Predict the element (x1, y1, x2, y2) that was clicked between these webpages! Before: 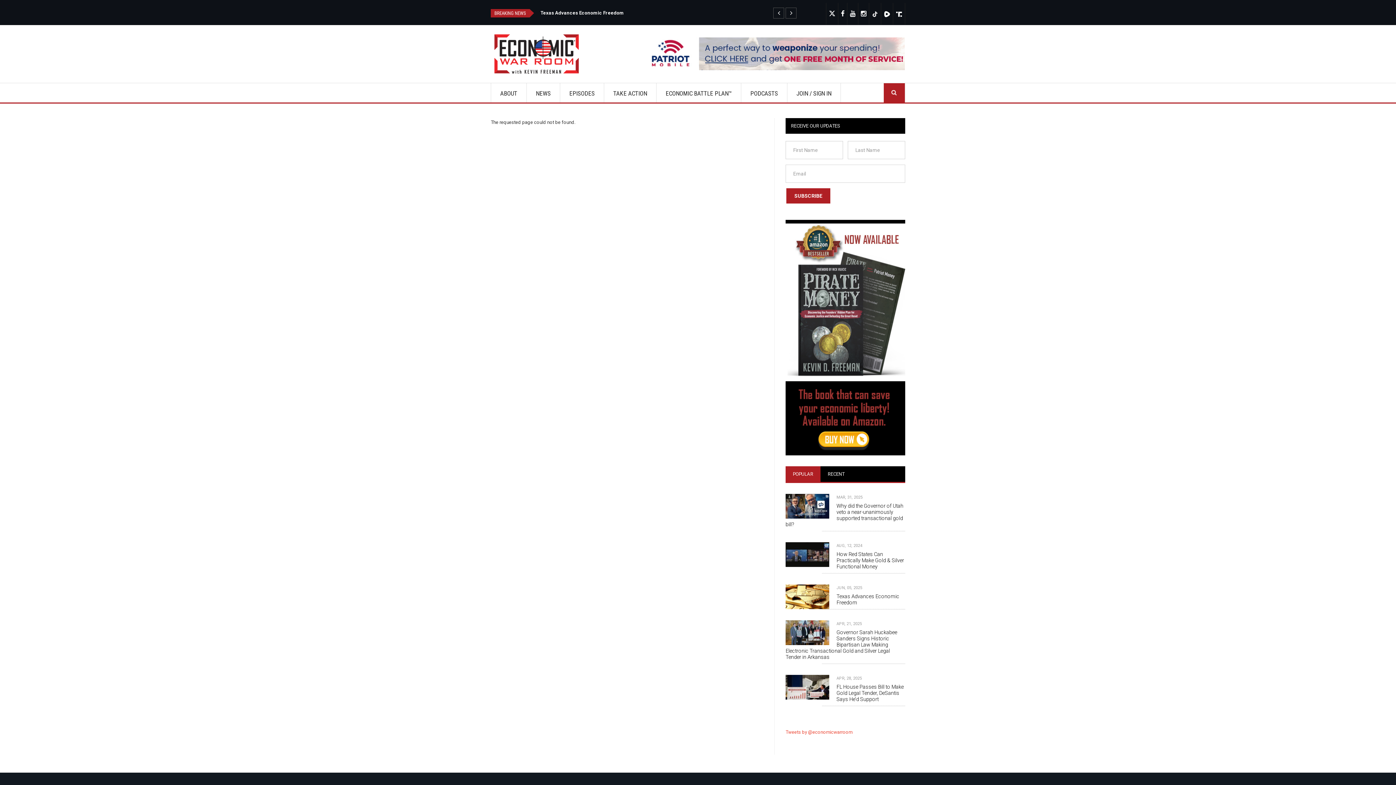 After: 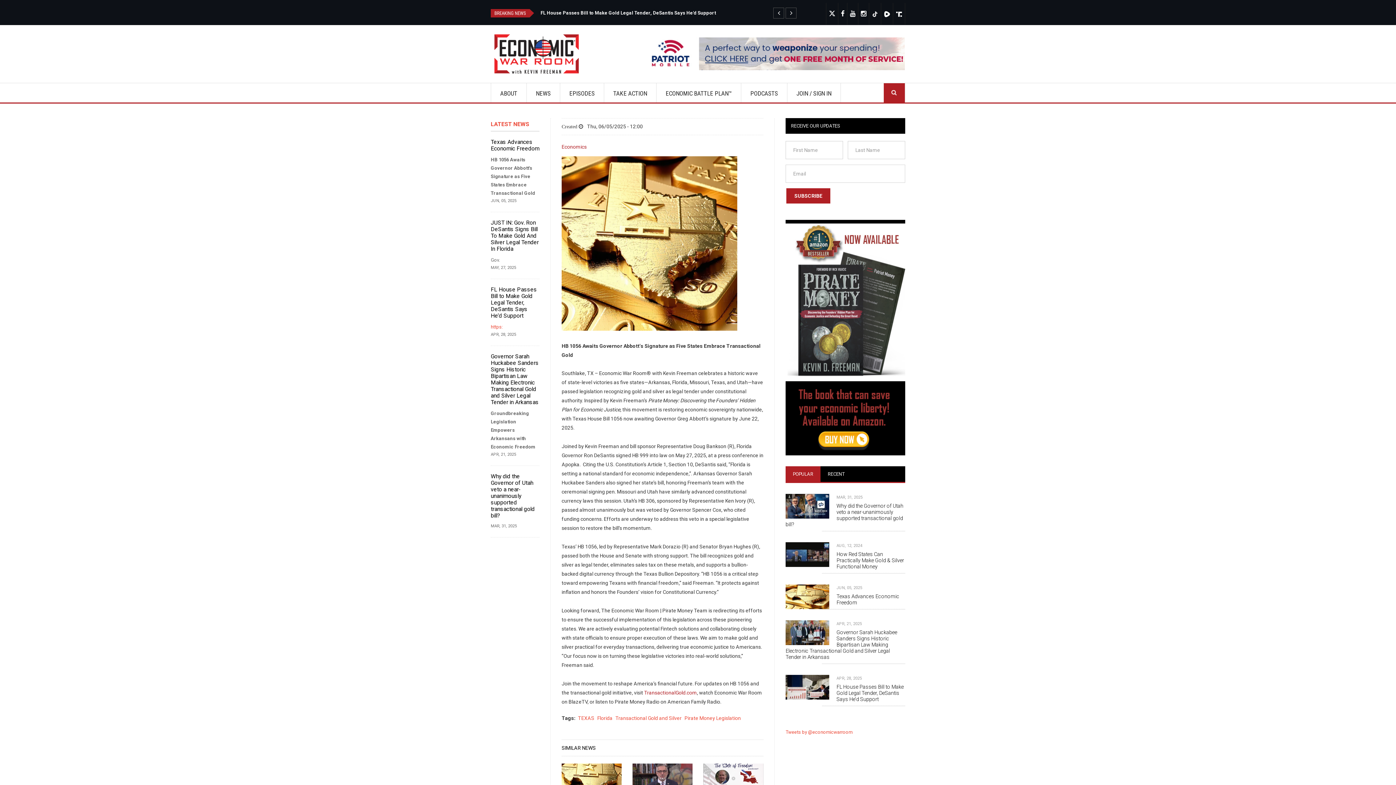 Action: bbox: (785, 593, 905, 606) label: Texas Advances Economic Freedom